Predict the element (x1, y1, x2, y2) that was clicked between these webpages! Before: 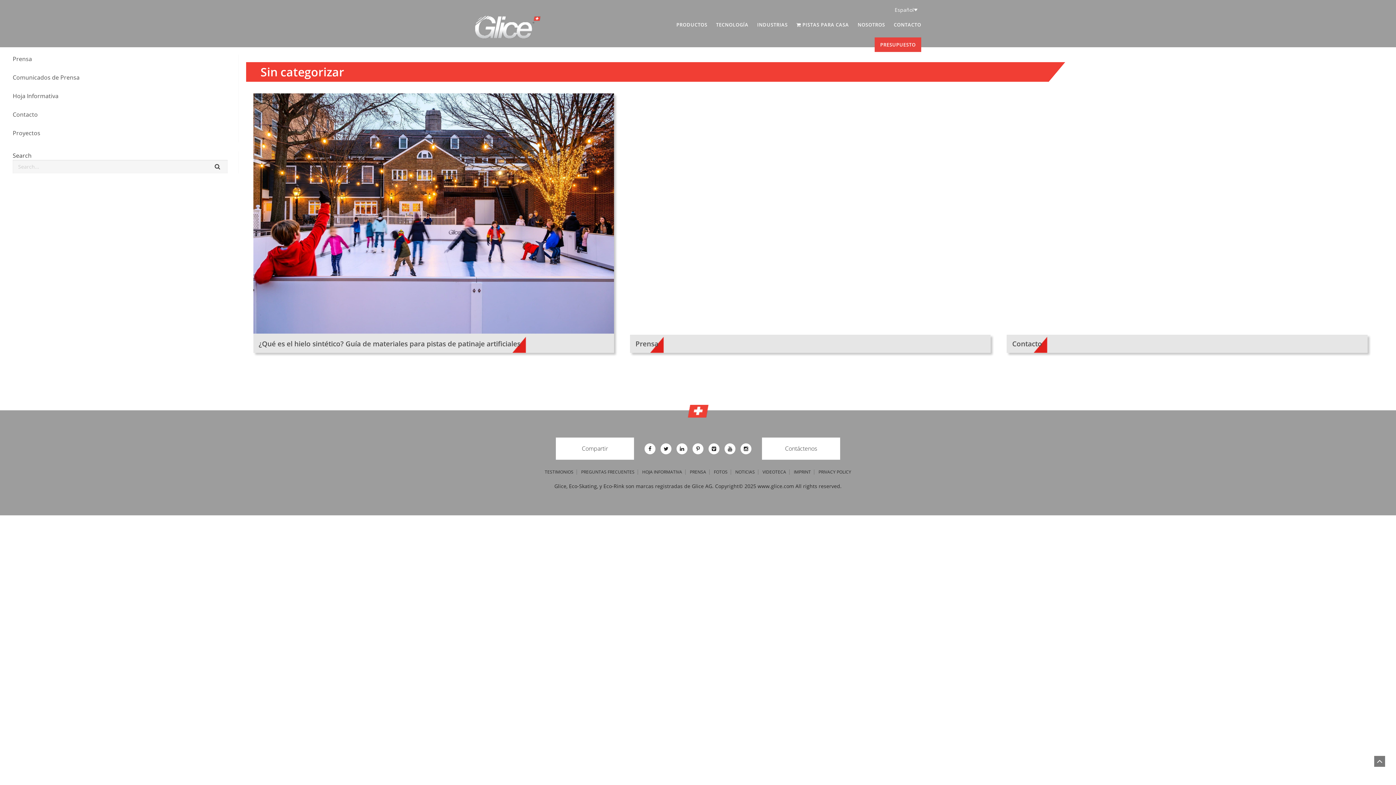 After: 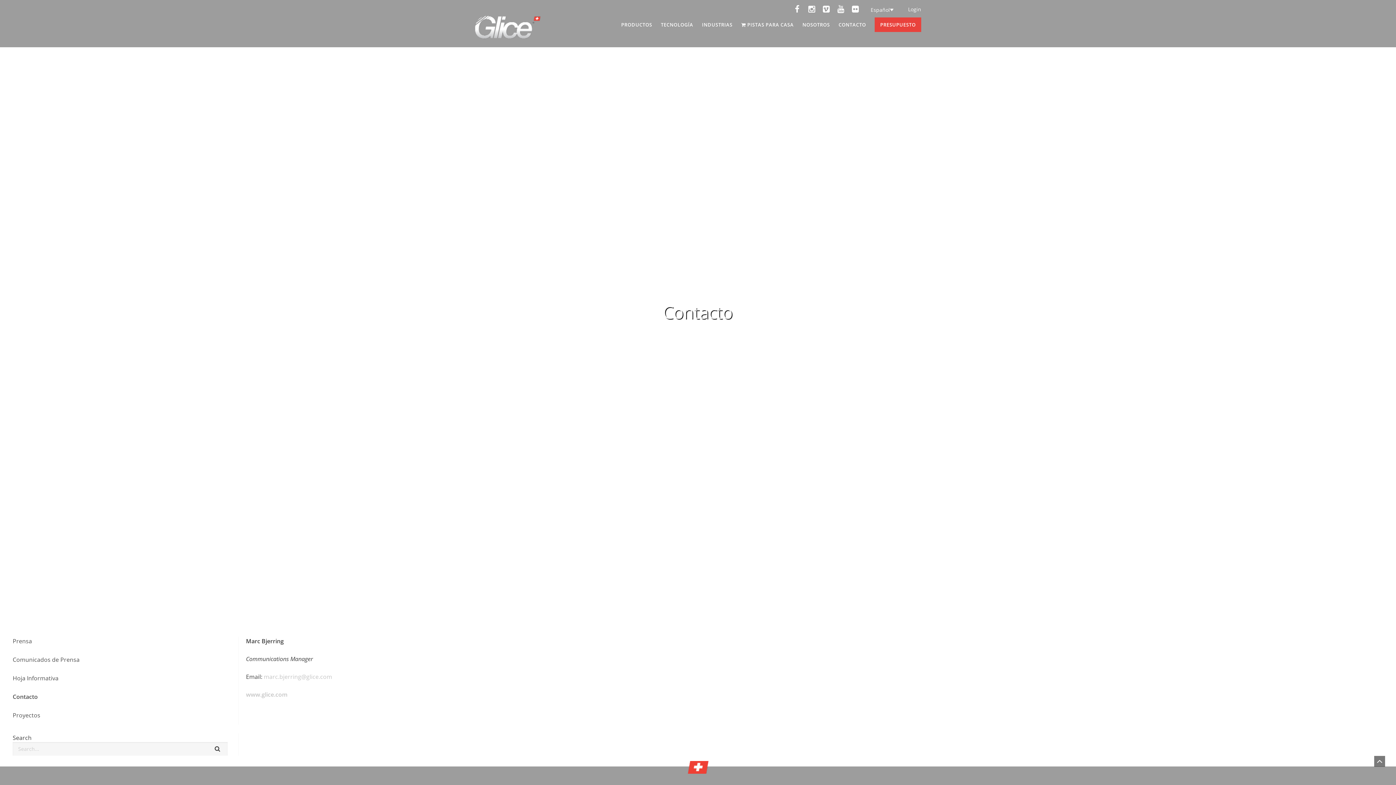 Action: label: Contacto bbox: (12, 110, 37, 118)